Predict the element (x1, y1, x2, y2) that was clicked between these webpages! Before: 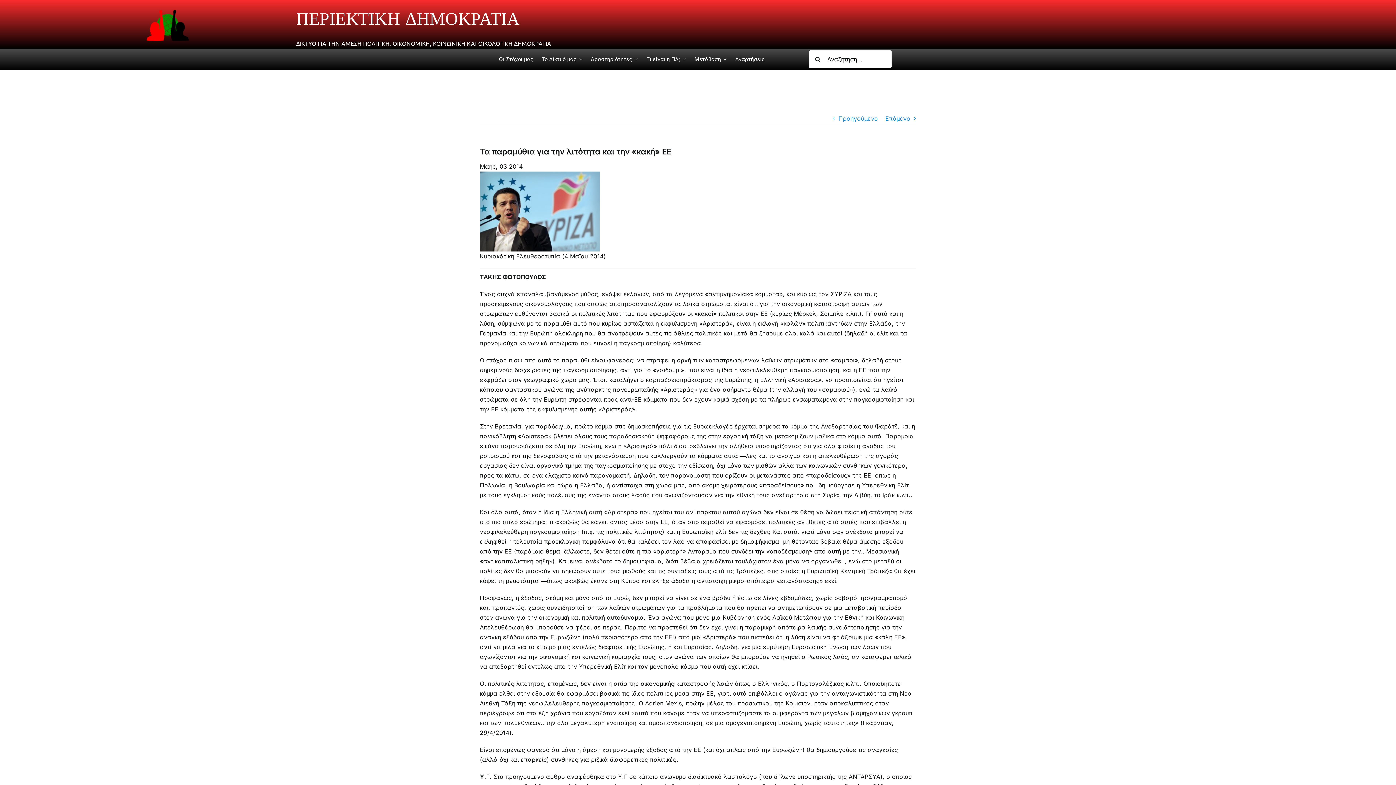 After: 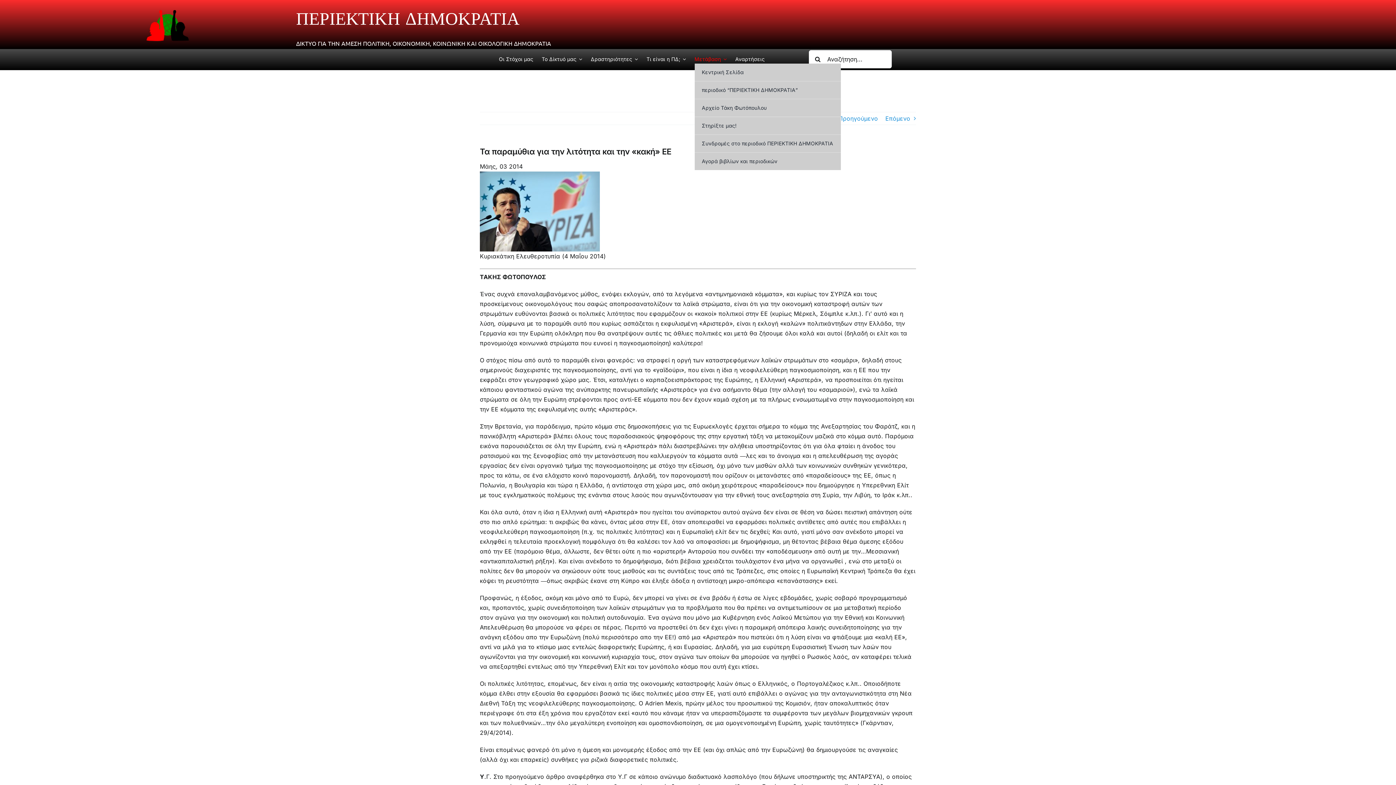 Action: label: Μετάβαση bbox: (694, 54, 727, 63)